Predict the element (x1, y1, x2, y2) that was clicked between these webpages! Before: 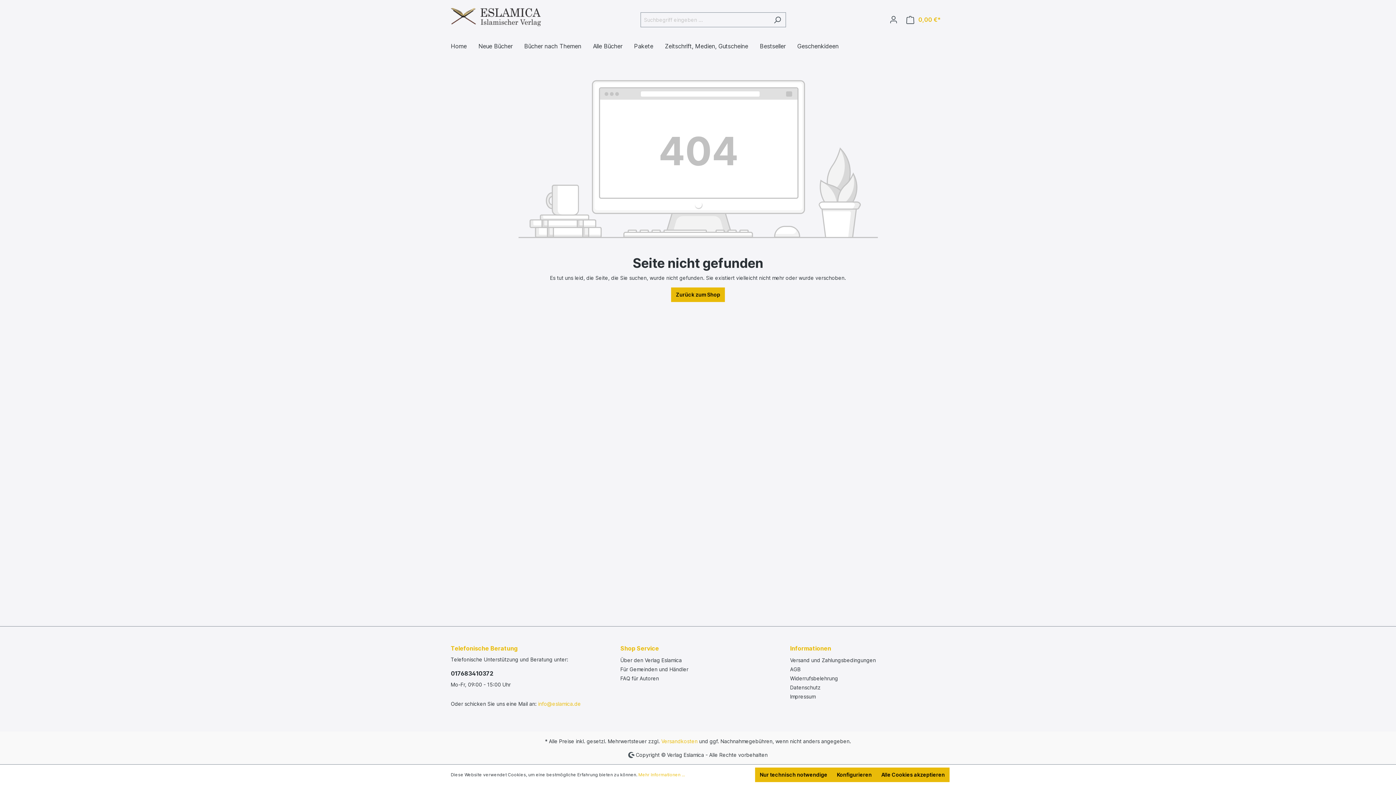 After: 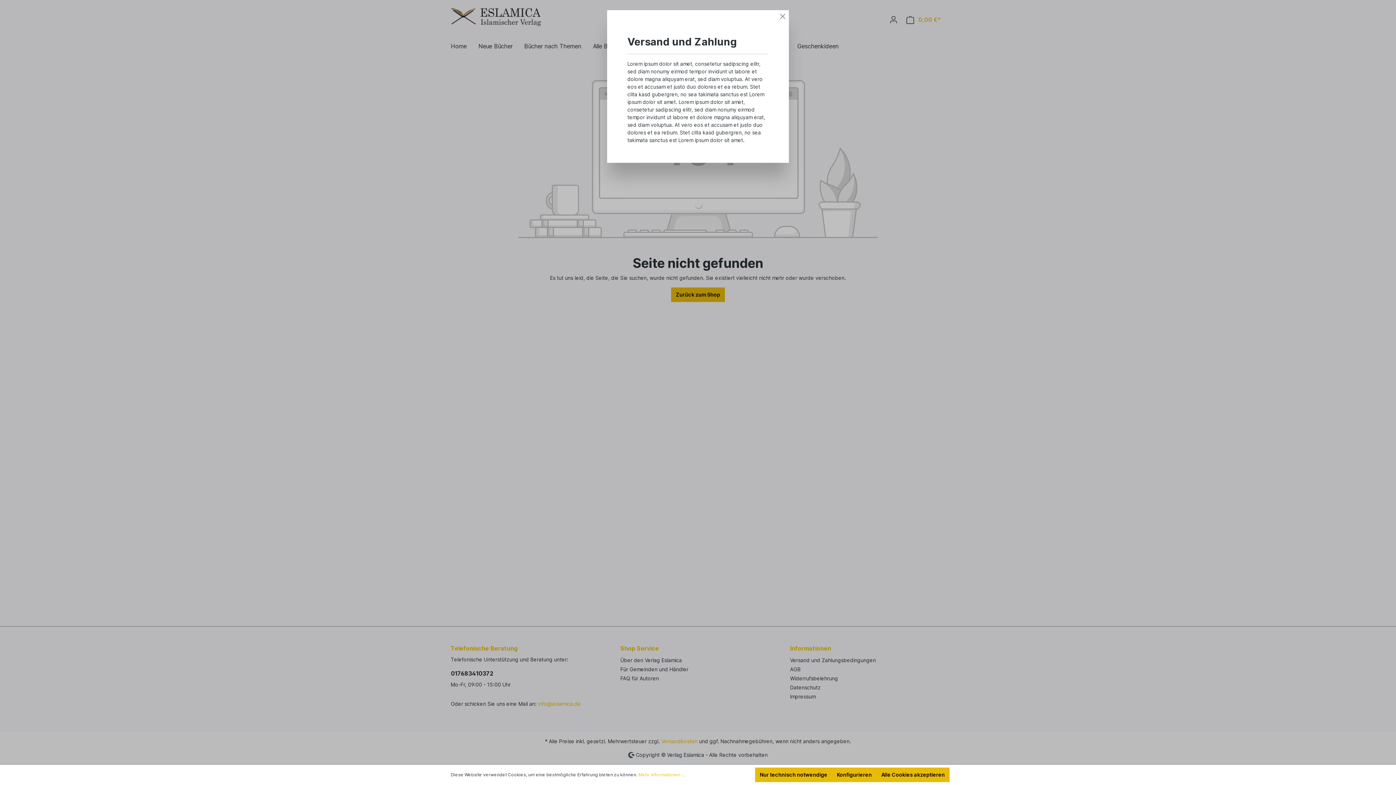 Action: bbox: (661, 738, 697, 744) label: Versandkosten